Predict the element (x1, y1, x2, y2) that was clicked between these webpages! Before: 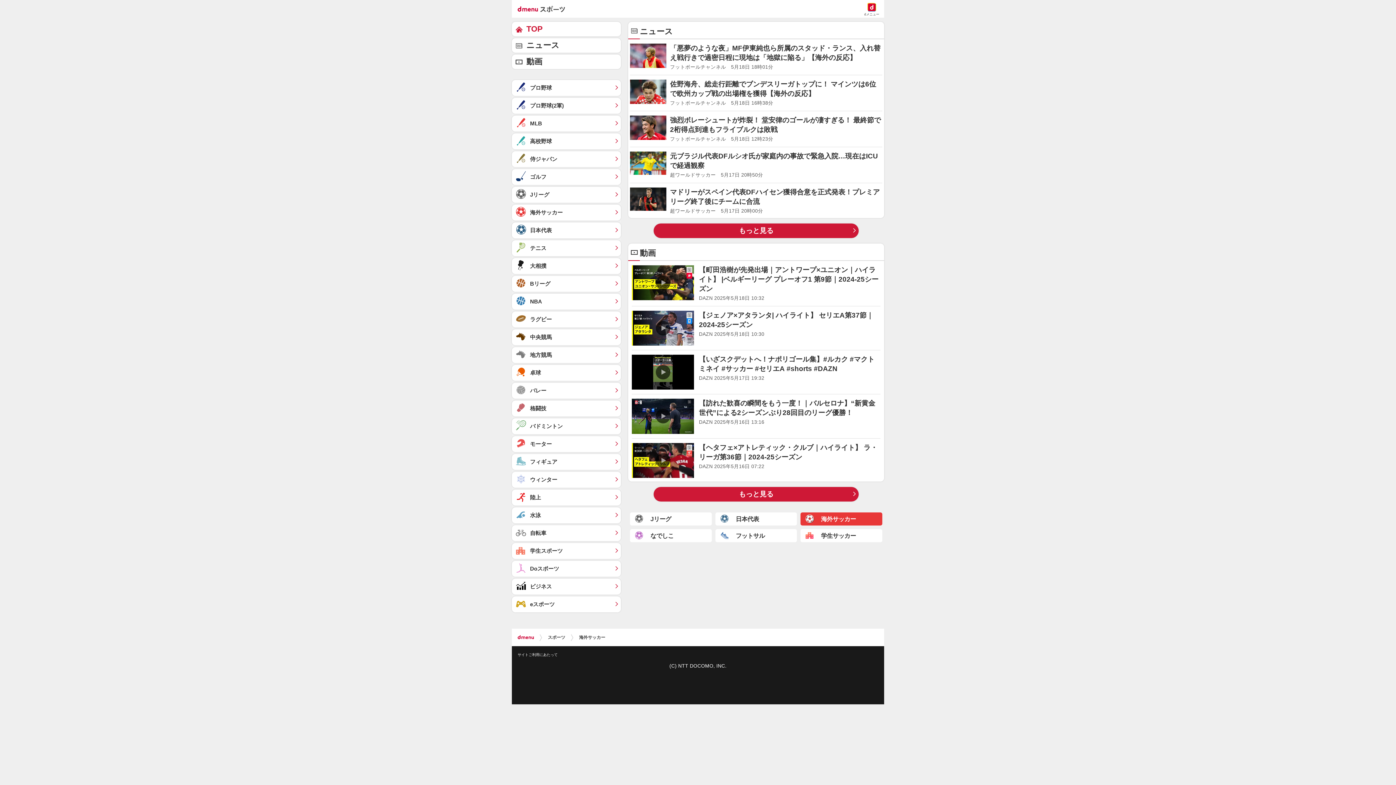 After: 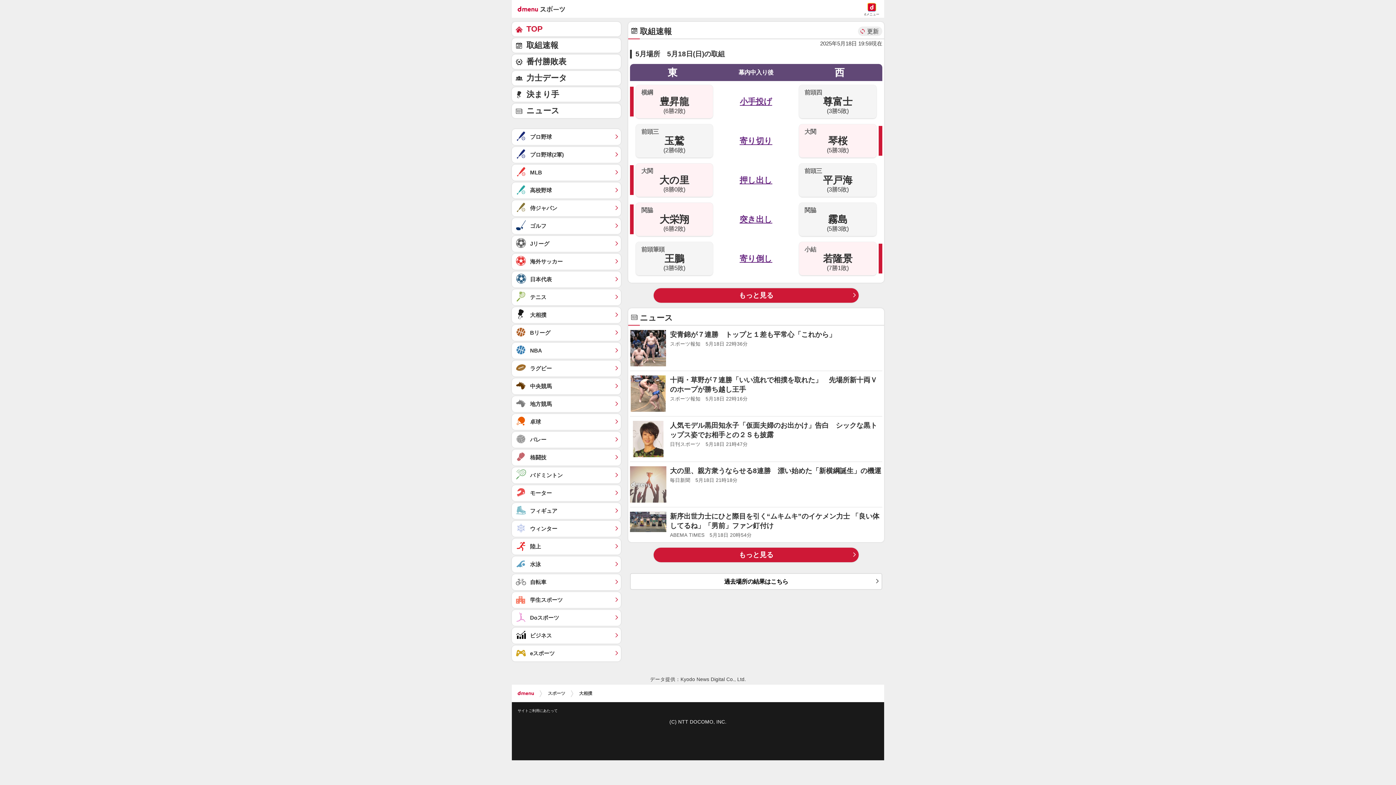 Action: label: 大相撲	 bbox: (512, 258, 621, 274)